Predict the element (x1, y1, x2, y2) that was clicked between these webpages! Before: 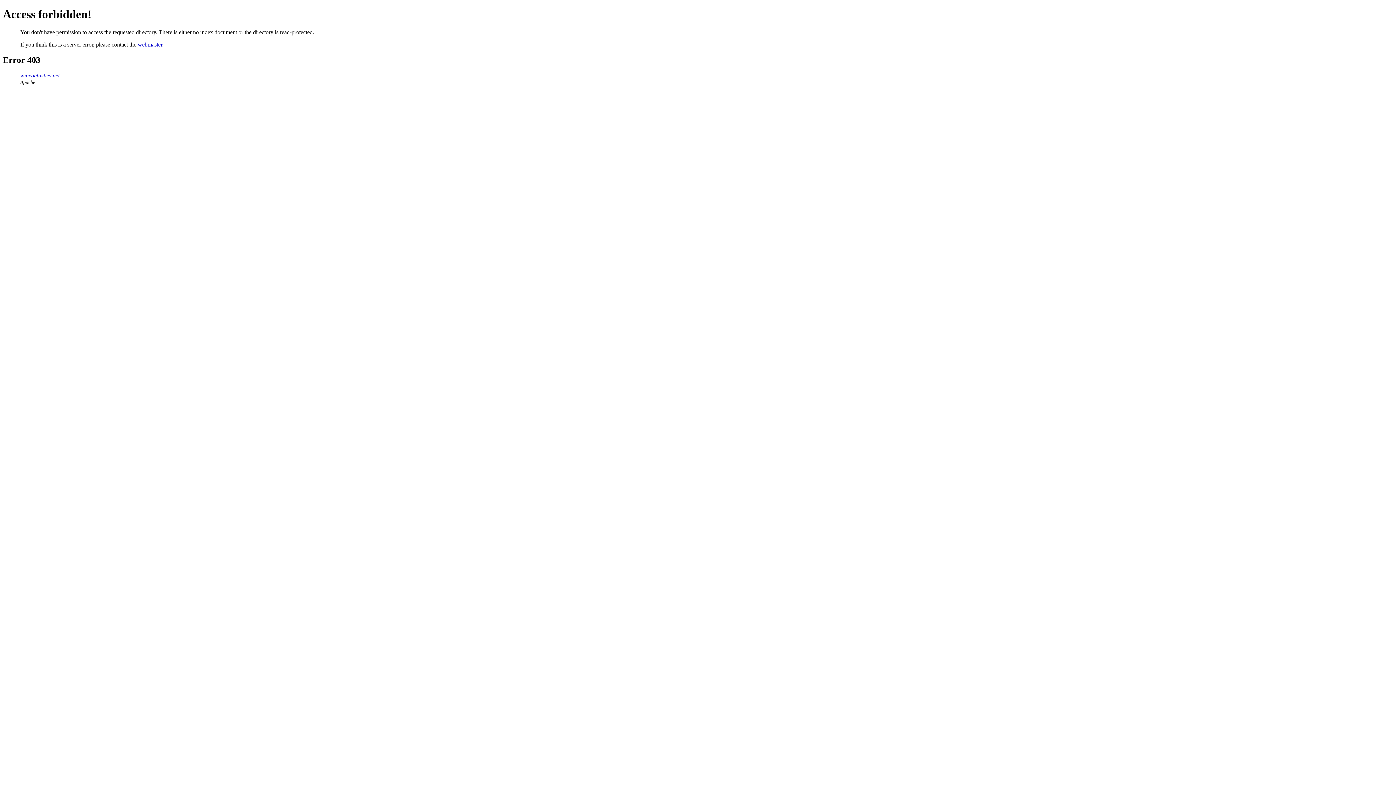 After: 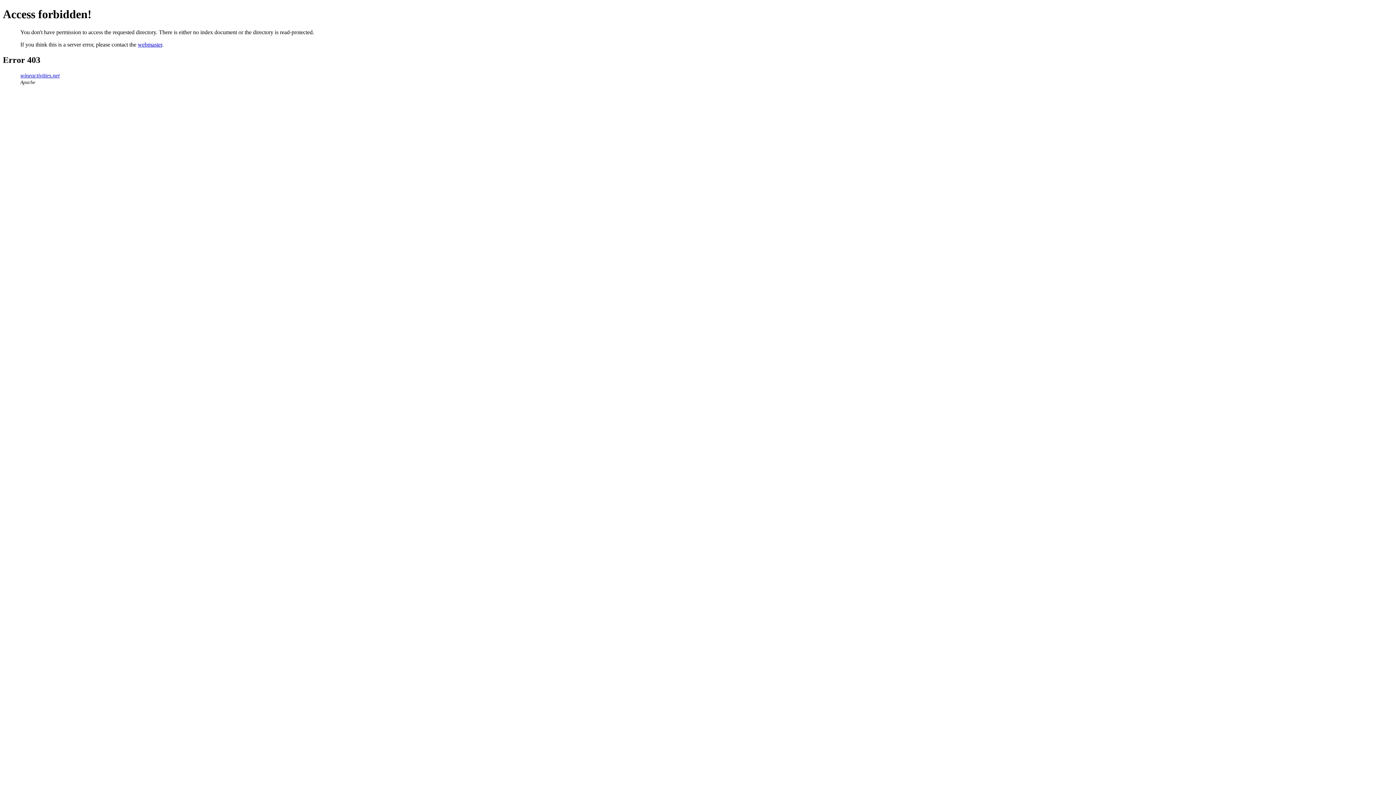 Action: bbox: (137, 41, 162, 47) label: webmaster